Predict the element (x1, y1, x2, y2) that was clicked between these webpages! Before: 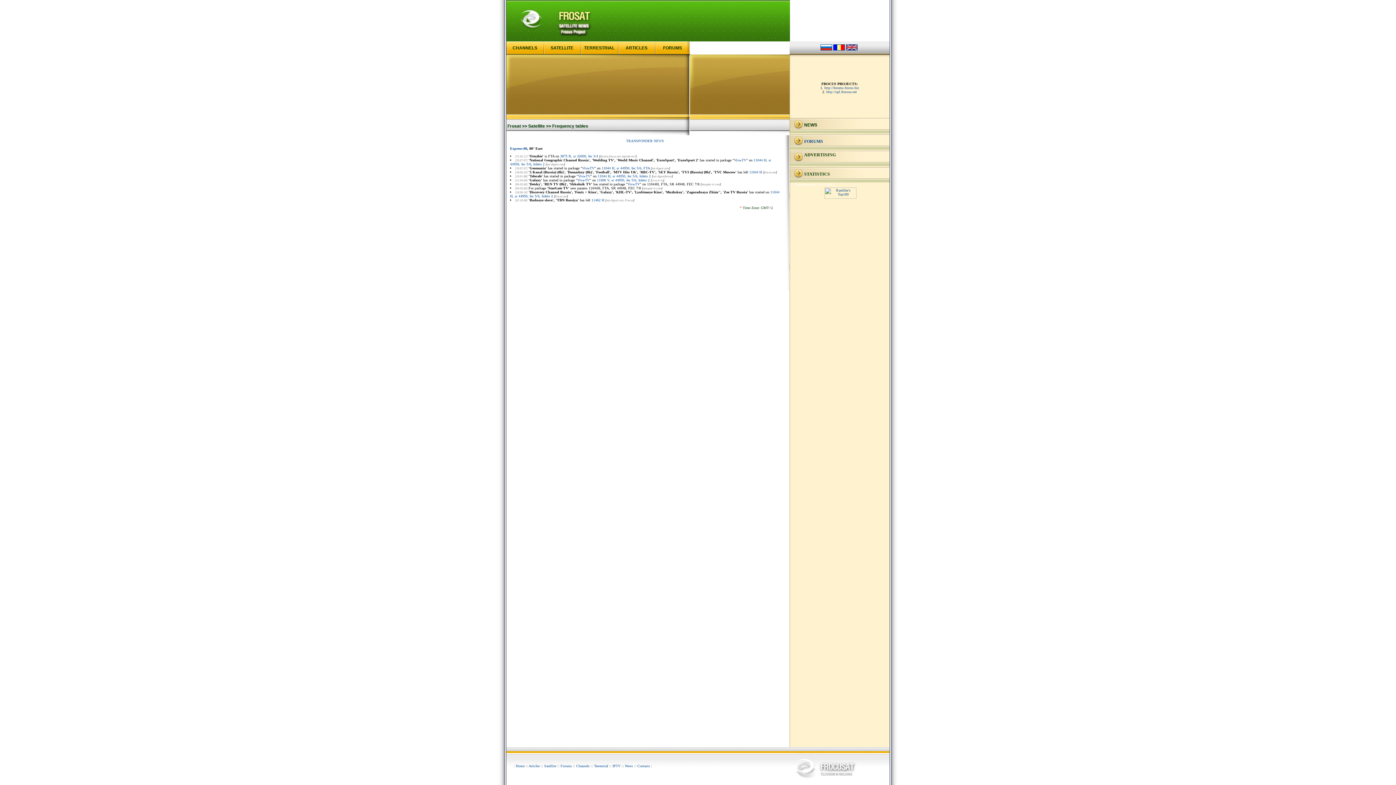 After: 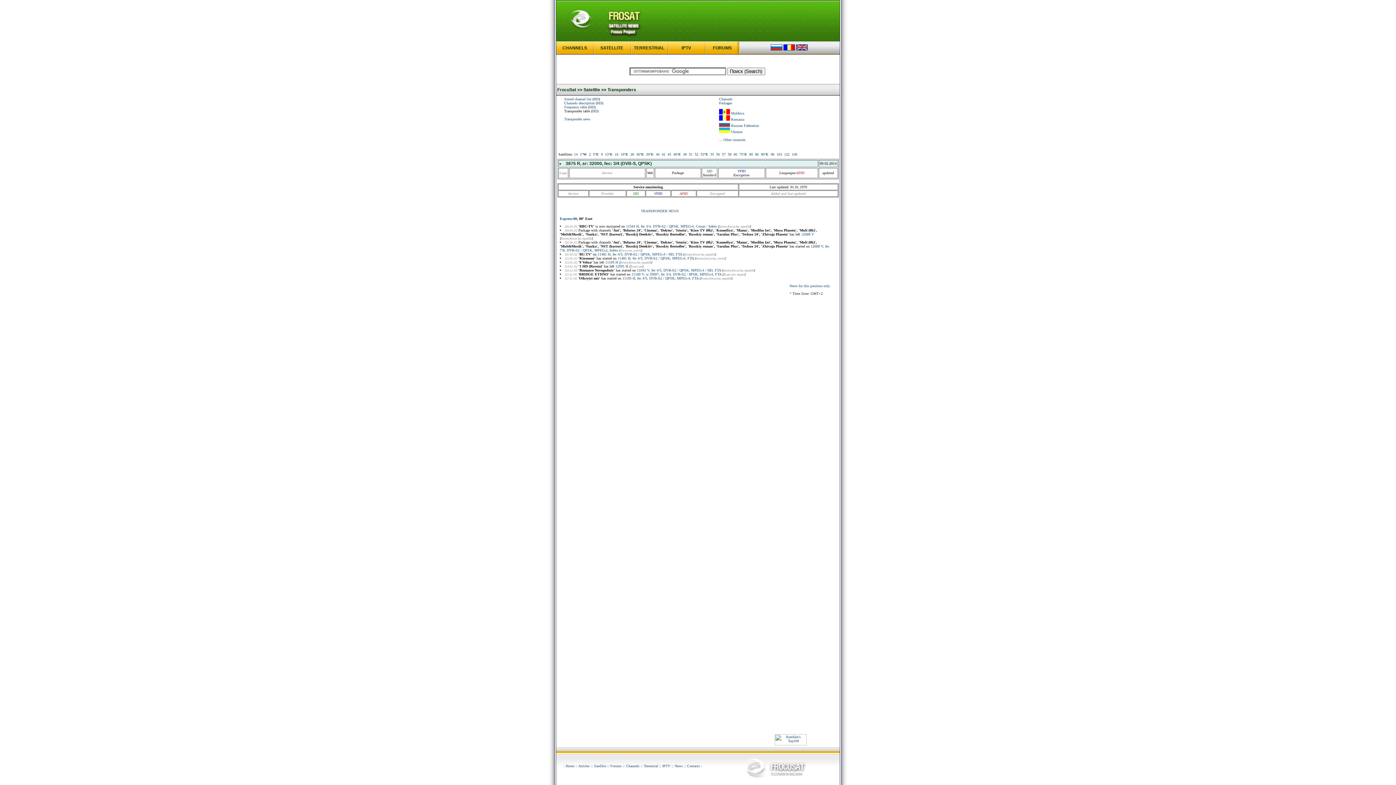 Action: label: 3875 R, sr 32000, fec 3/4 bbox: (560, 154, 598, 158)